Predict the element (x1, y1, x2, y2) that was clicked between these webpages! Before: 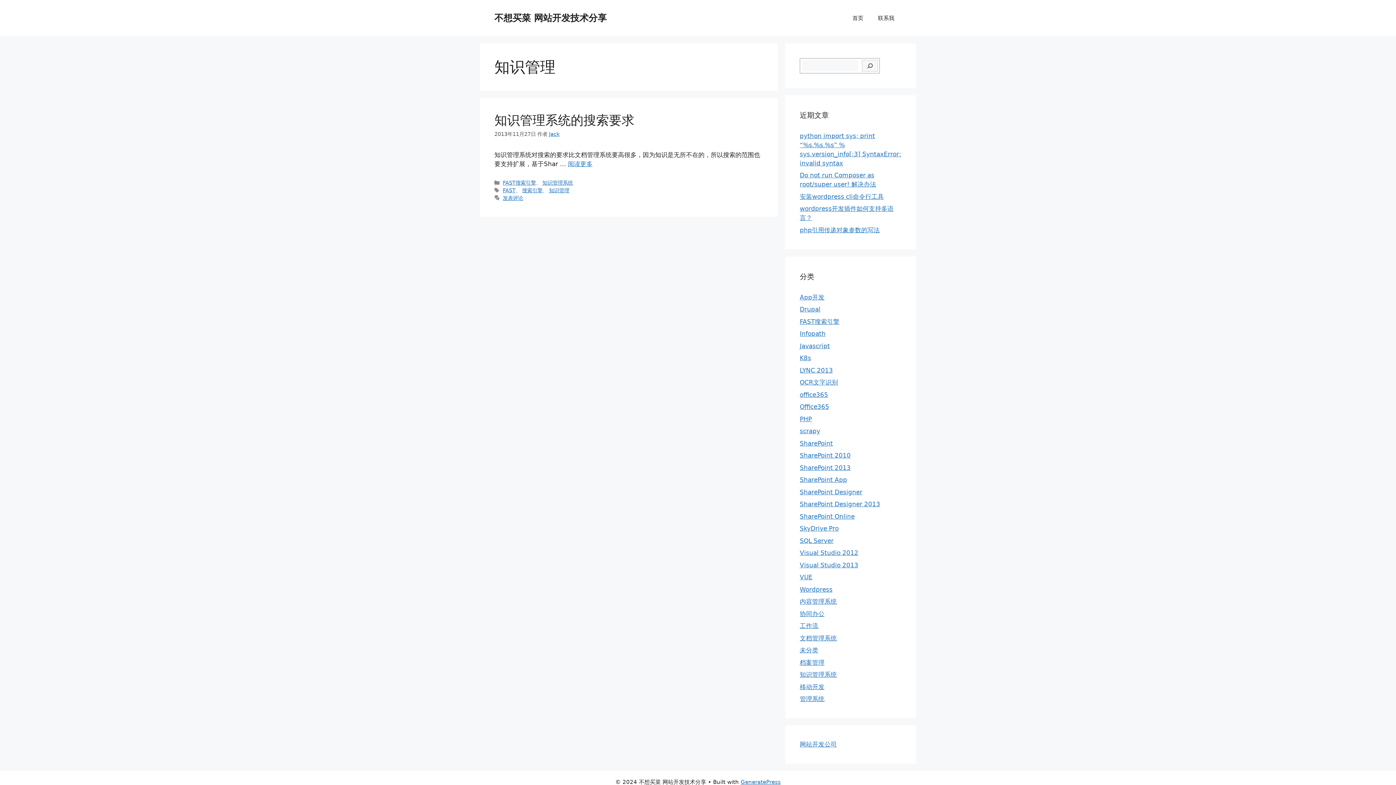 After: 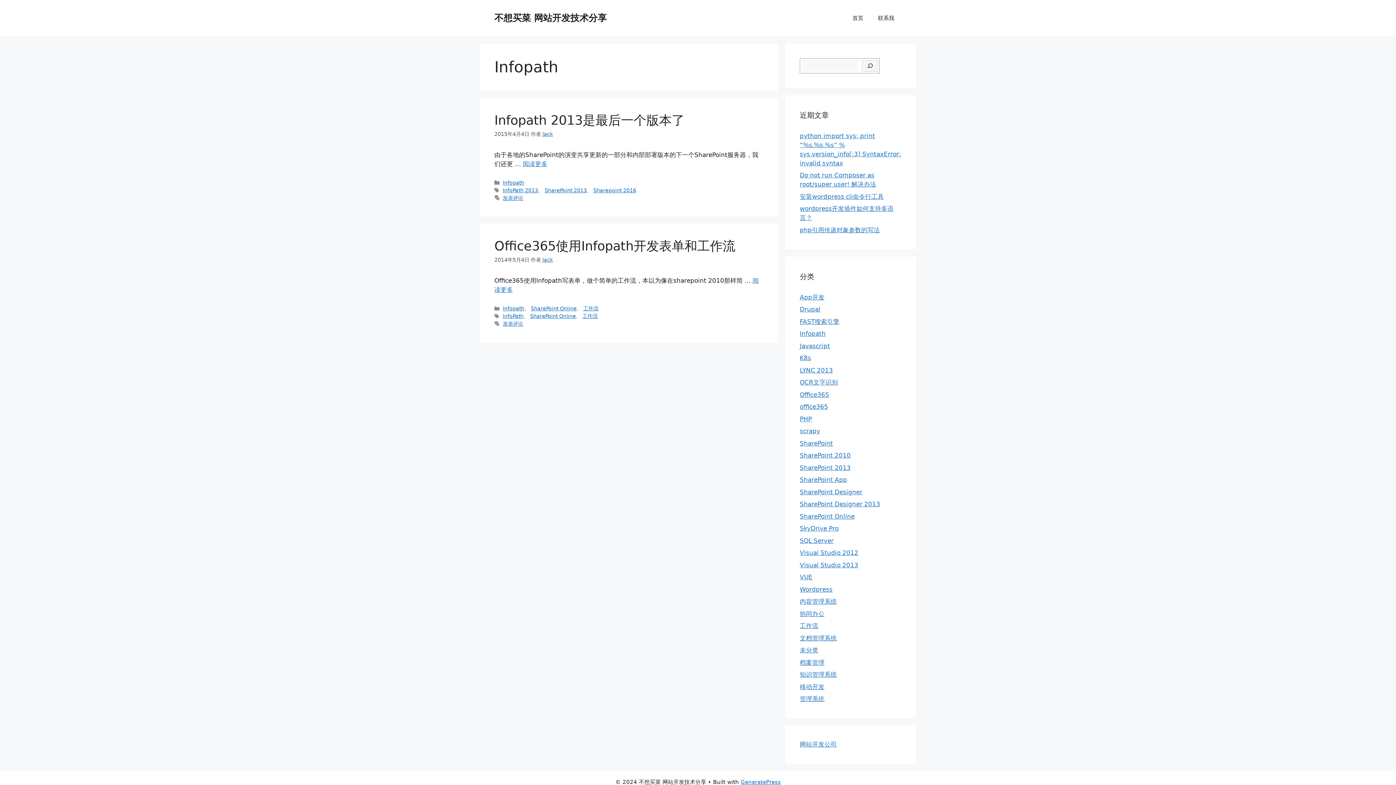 Action: label: Infopath bbox: (800, 330, 825, 337)